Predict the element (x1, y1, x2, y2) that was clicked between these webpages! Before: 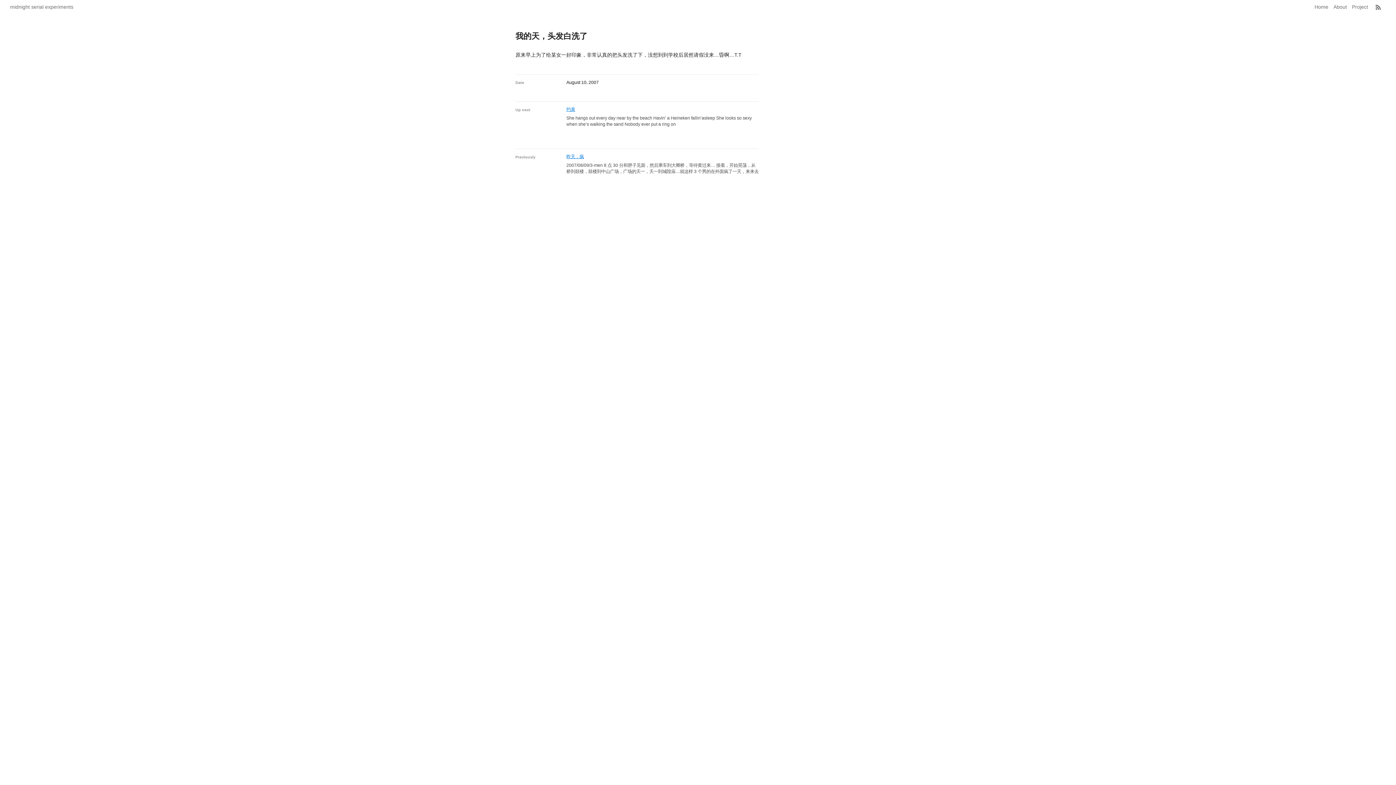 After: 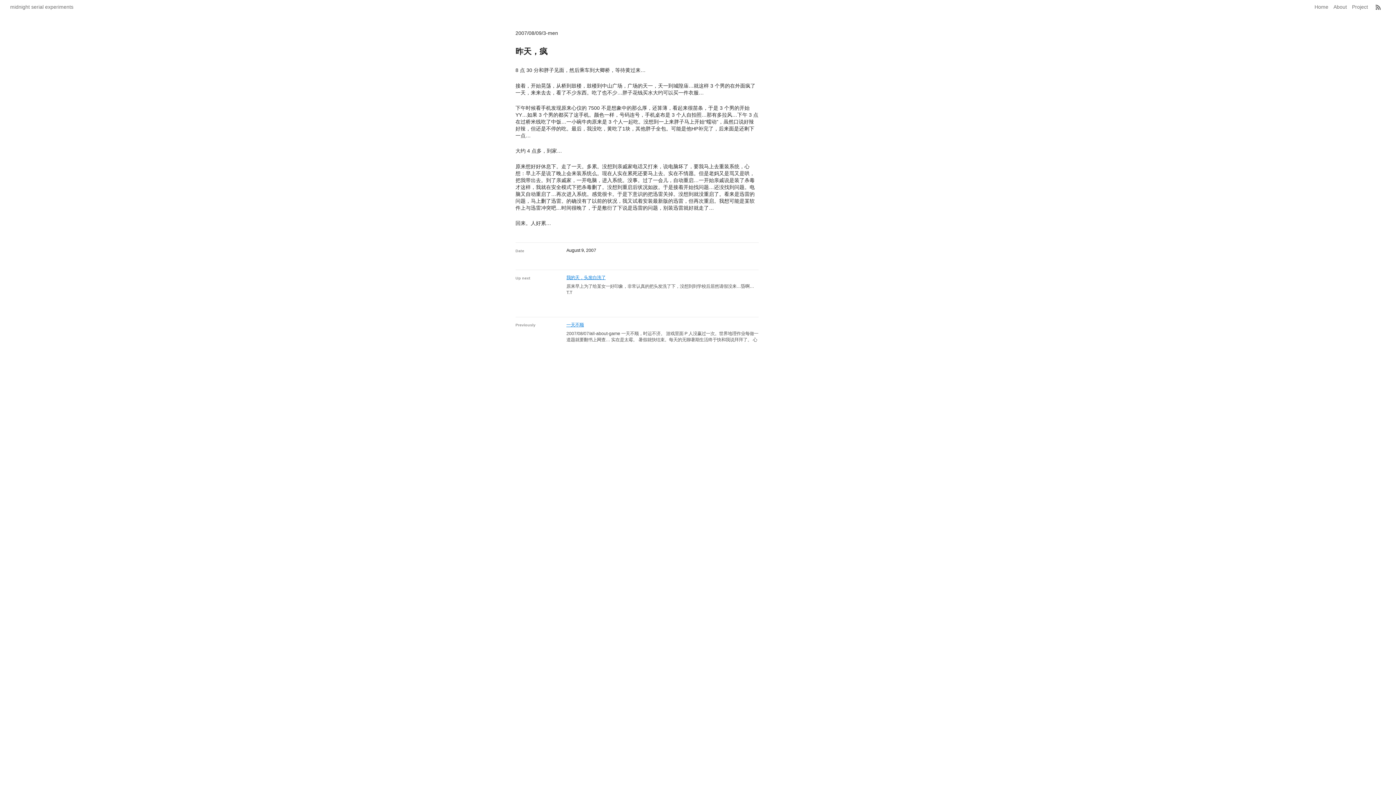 Action: label: 昨天，疯
2007/08/09/3-men 8 点 30 分和胖子见面，然后乘车到大卿桥，等待黄过来… 接着，开始晃荡，从桥到鼓楼，鼓楼到中山广场，广场的天一，天一到城隍庙…就这样 3 个男的在外面疯了一天，来来去去，看了不少东西。吃了也不少…胖子花钱买水大约可以买一件衣服… 下午时候看手机发现原来心仪的 bbox: (566, 153, 759, 180)